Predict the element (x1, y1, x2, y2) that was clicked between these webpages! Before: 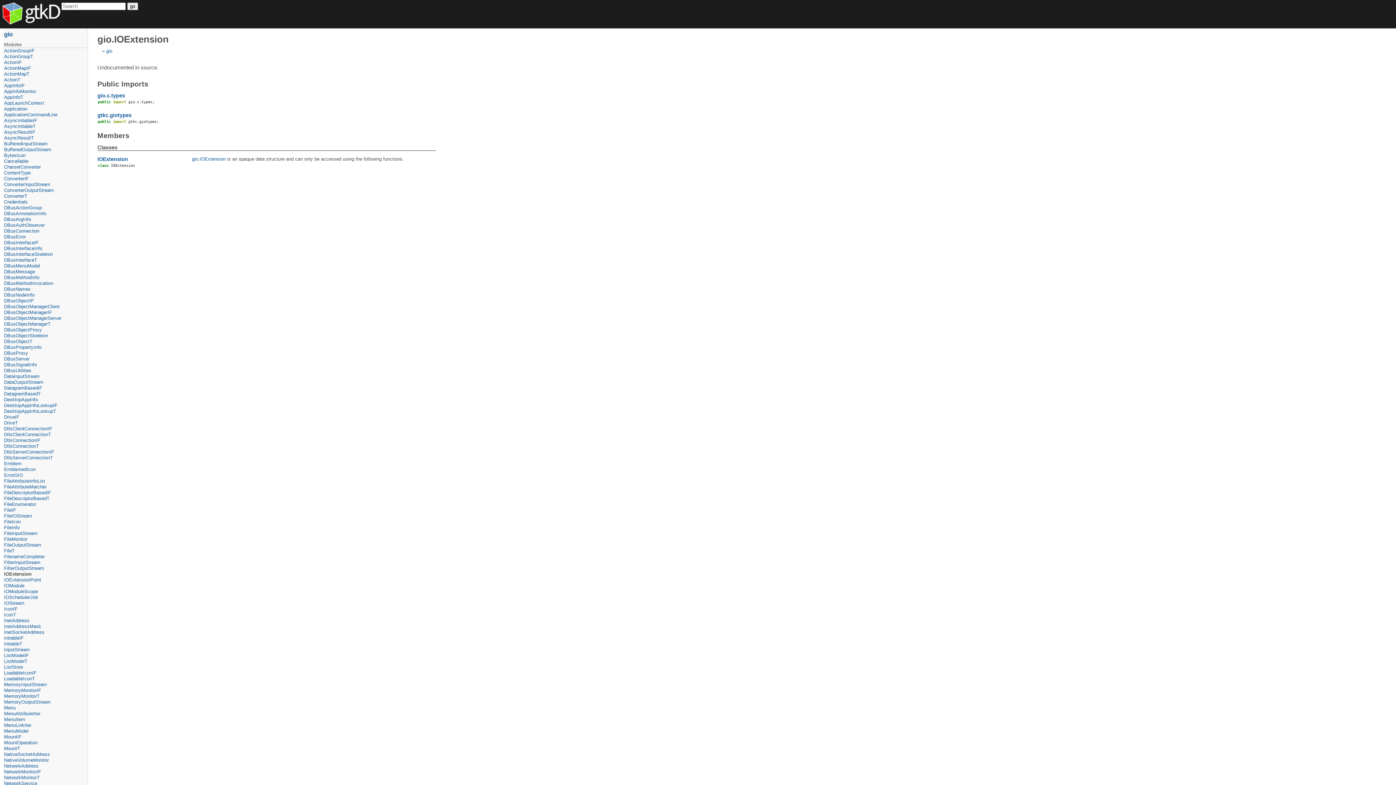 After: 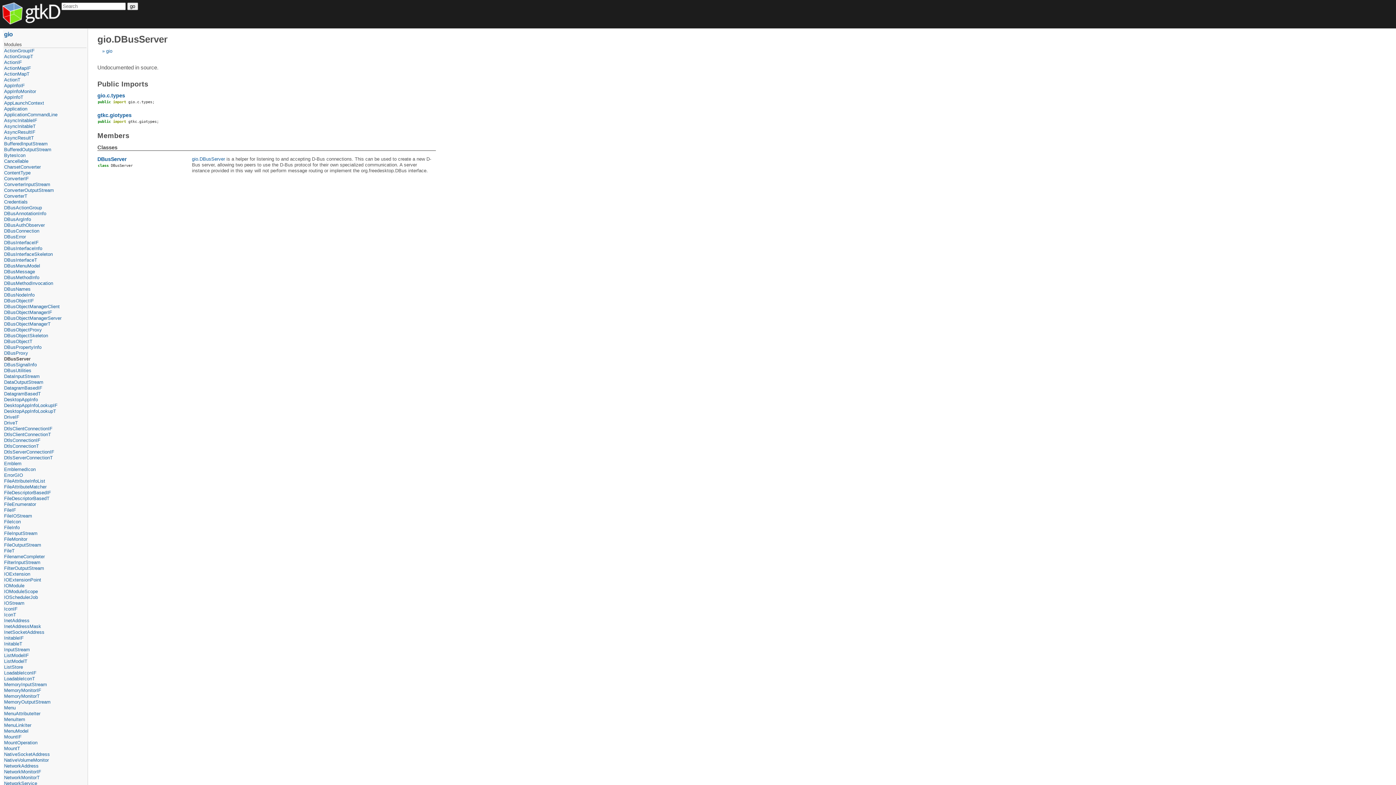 Action: bbox: (4, 356, 86, 362) label: DBusServer